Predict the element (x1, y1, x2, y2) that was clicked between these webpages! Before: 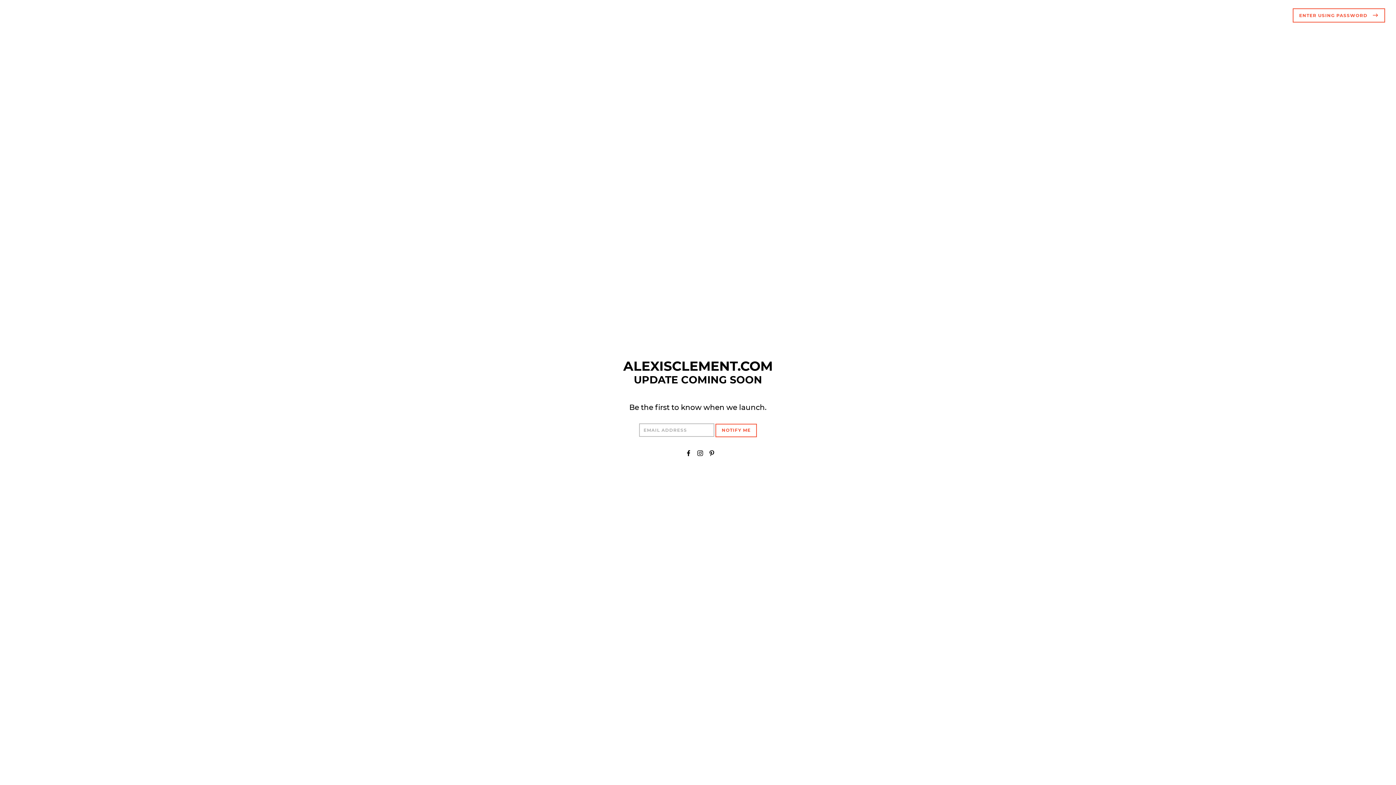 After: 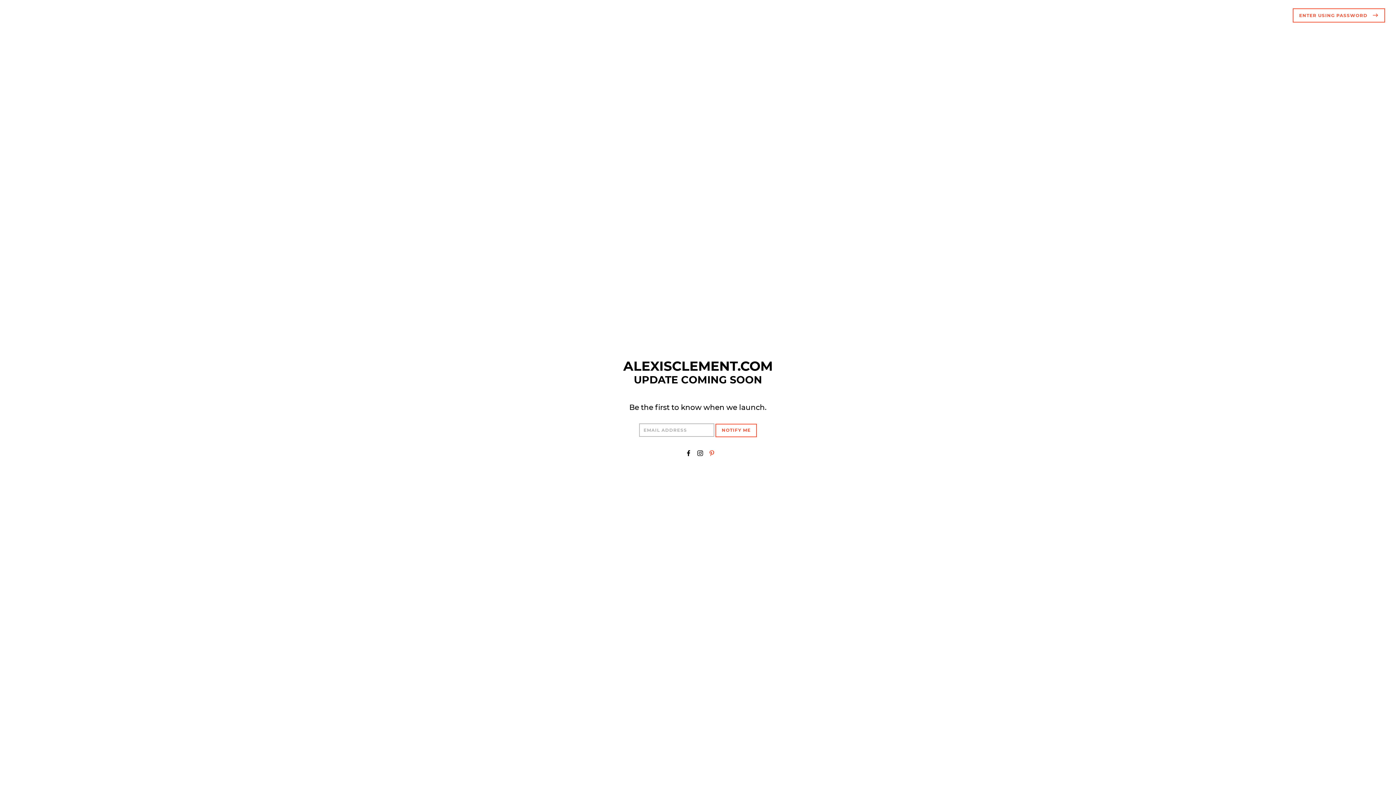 Action: bbox: (709, 449, 714, 456)